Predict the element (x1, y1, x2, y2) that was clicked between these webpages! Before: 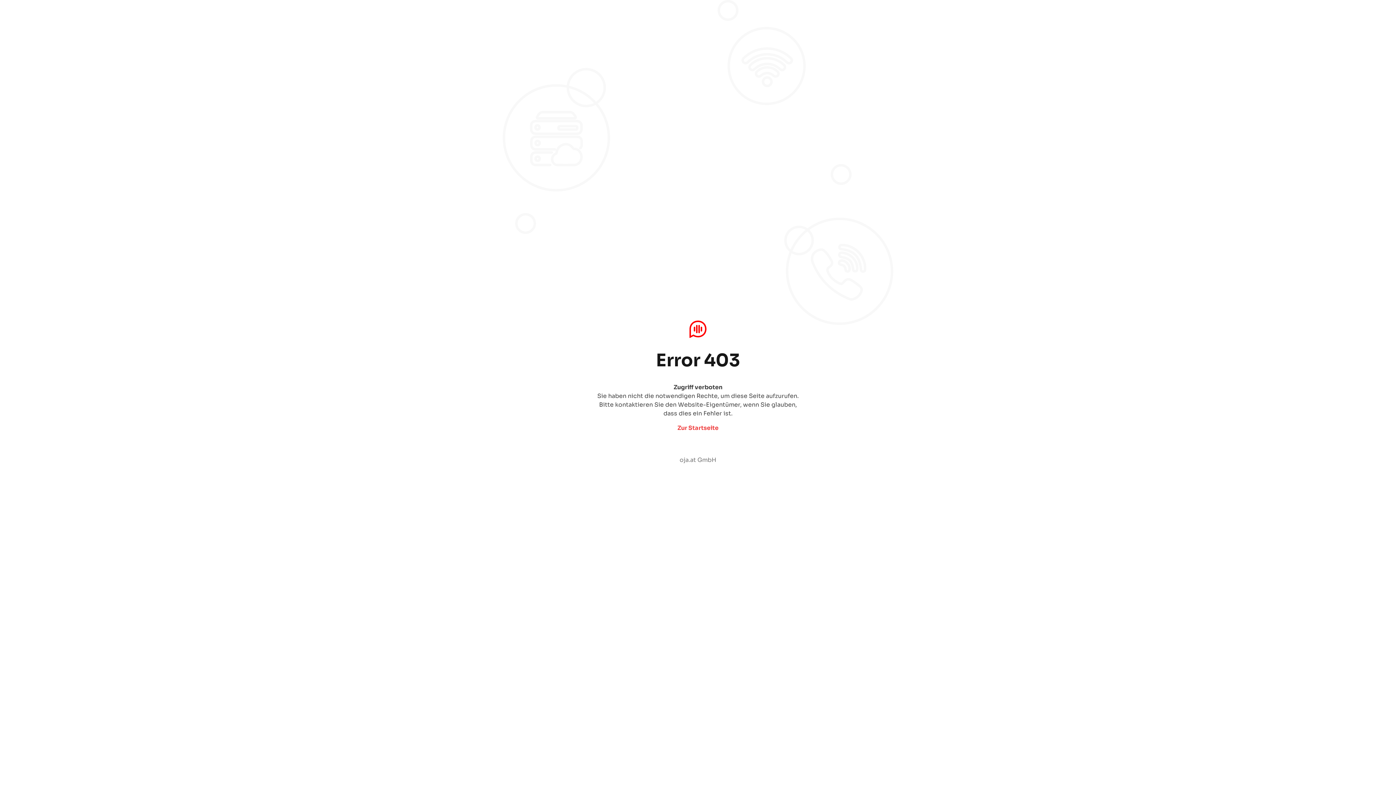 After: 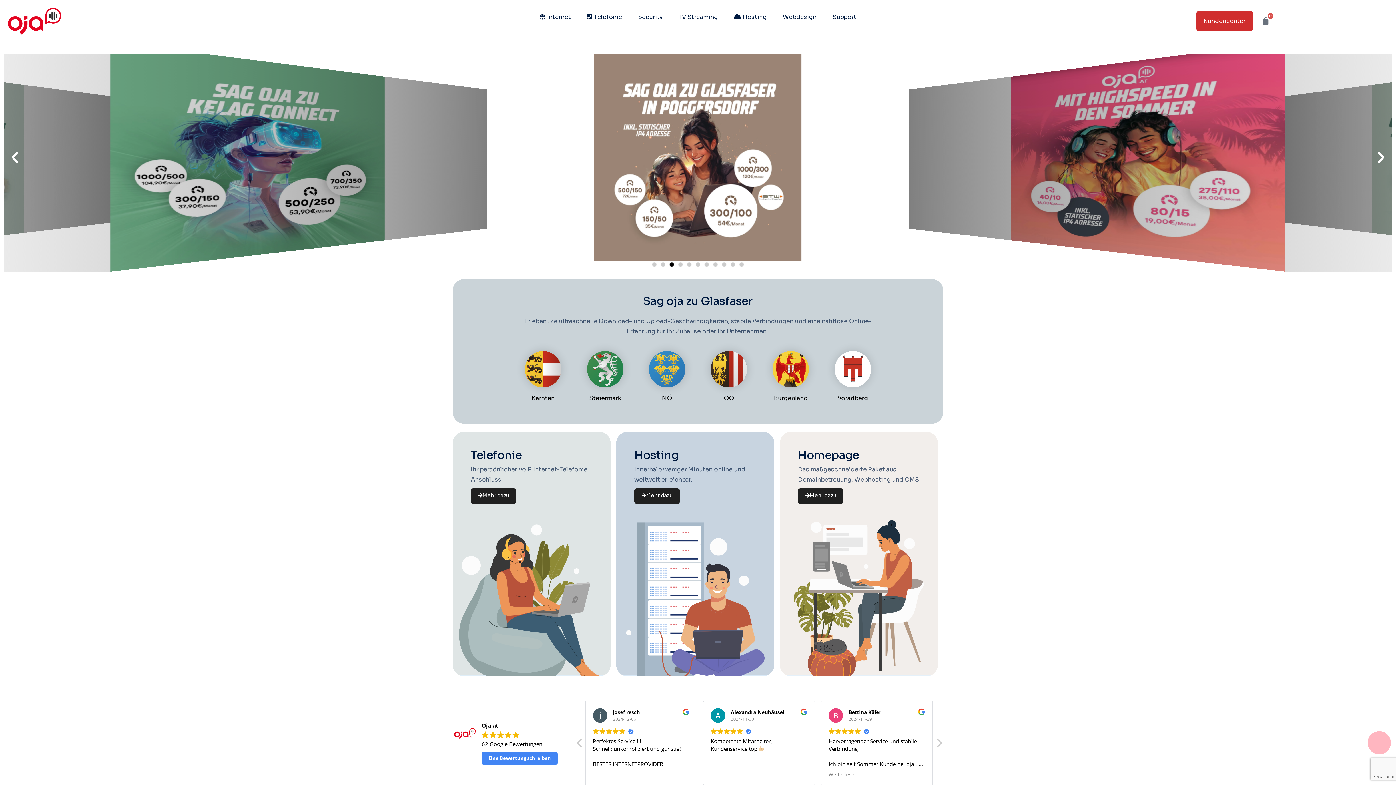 Action: label: oja.at GmbH bbox: (679, 456, 716, 464)